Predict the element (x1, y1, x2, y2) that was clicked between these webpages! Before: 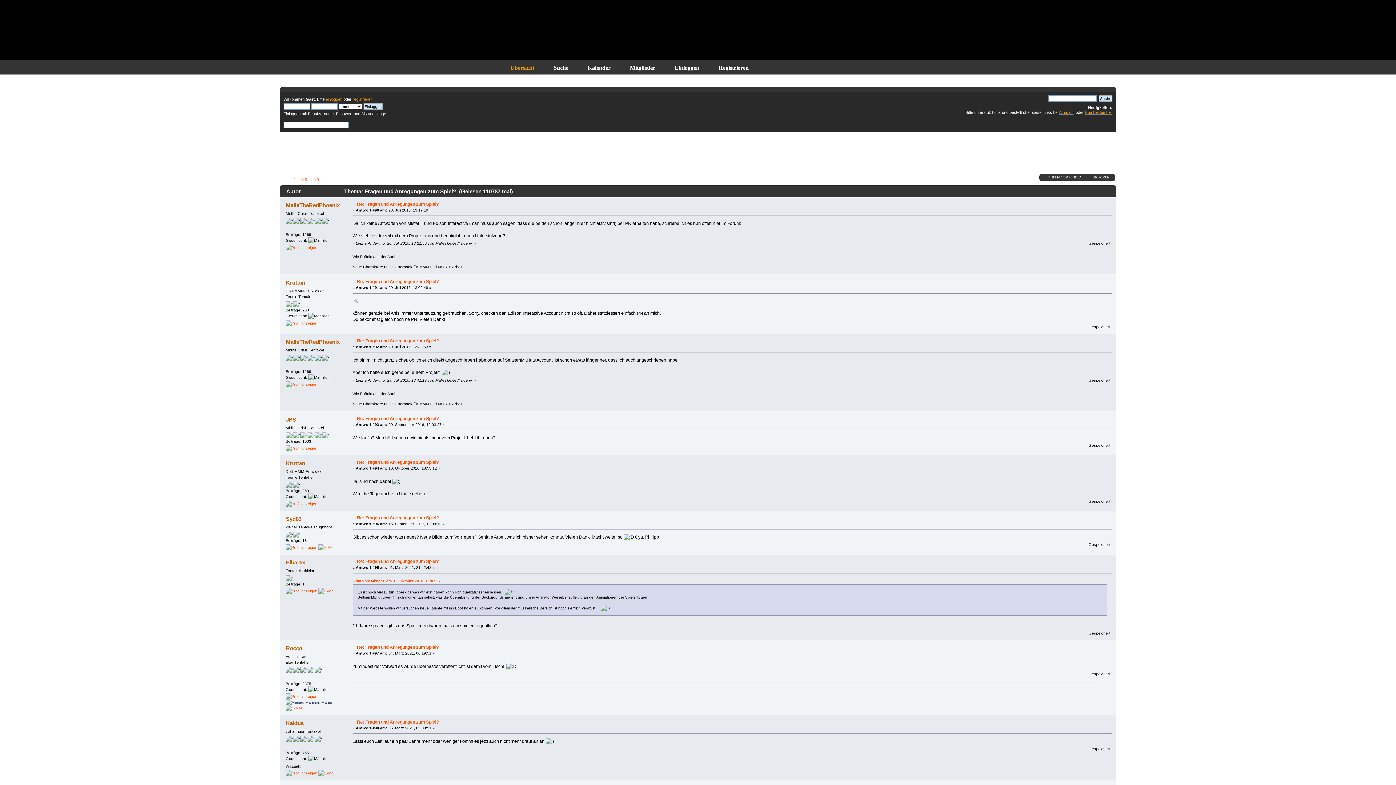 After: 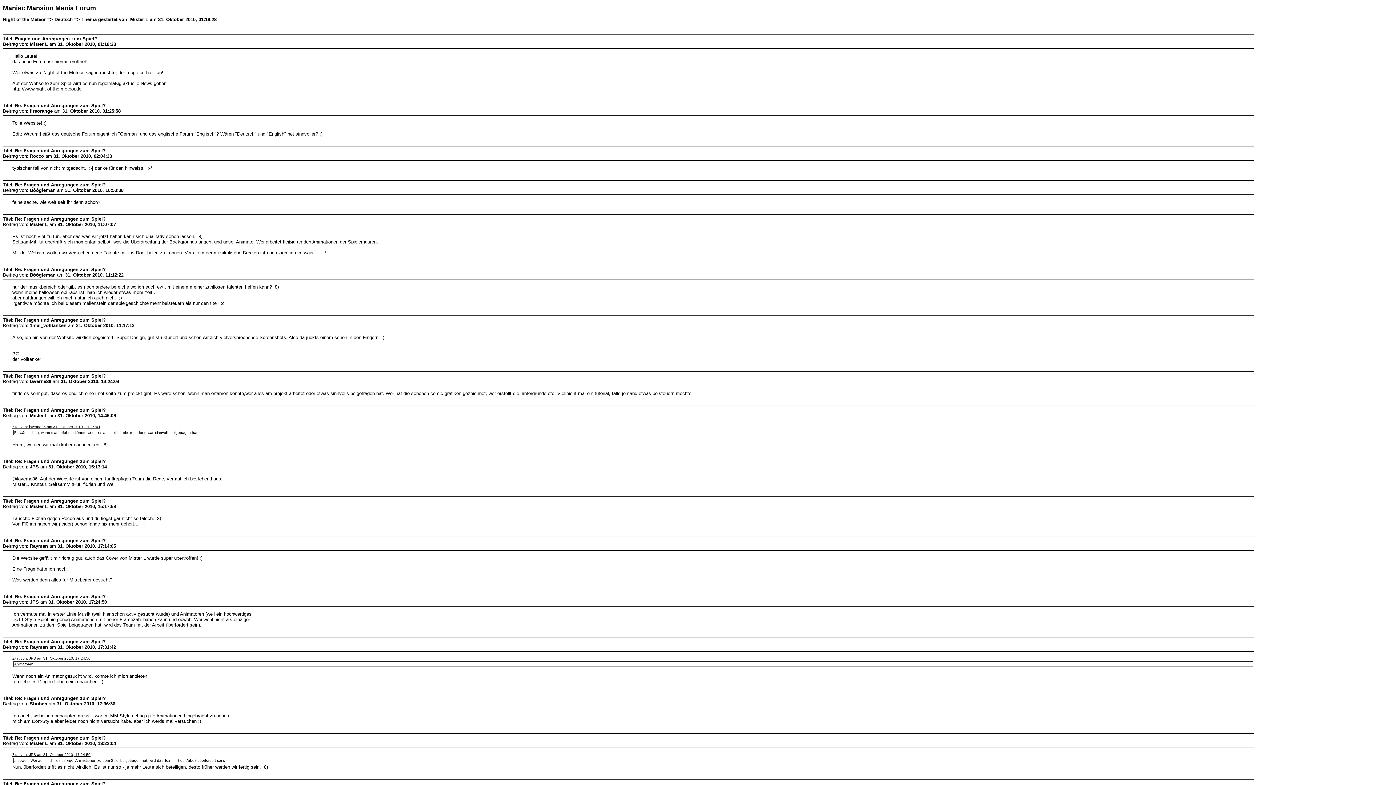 Action: label: DRUCKEN bbox: (1090, 174, 1112, 181)